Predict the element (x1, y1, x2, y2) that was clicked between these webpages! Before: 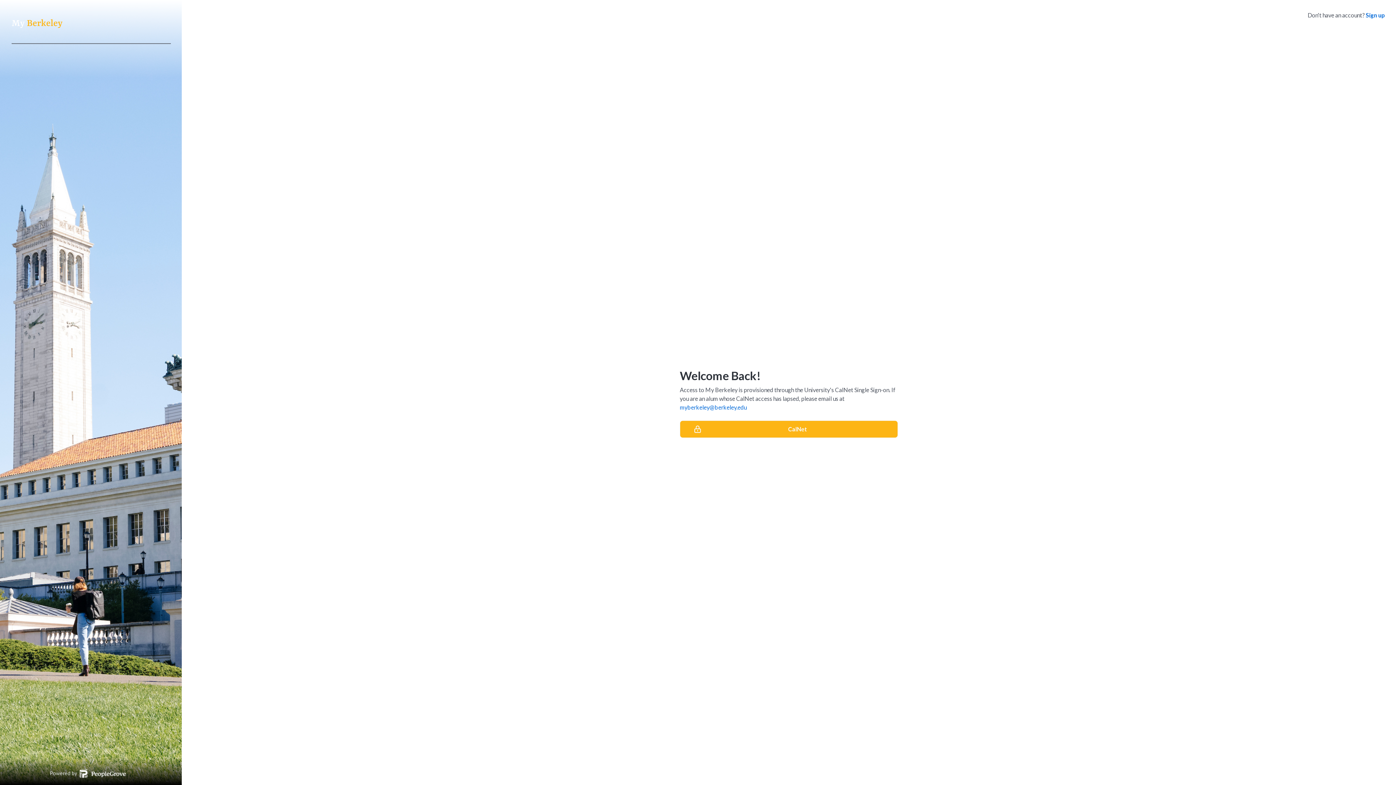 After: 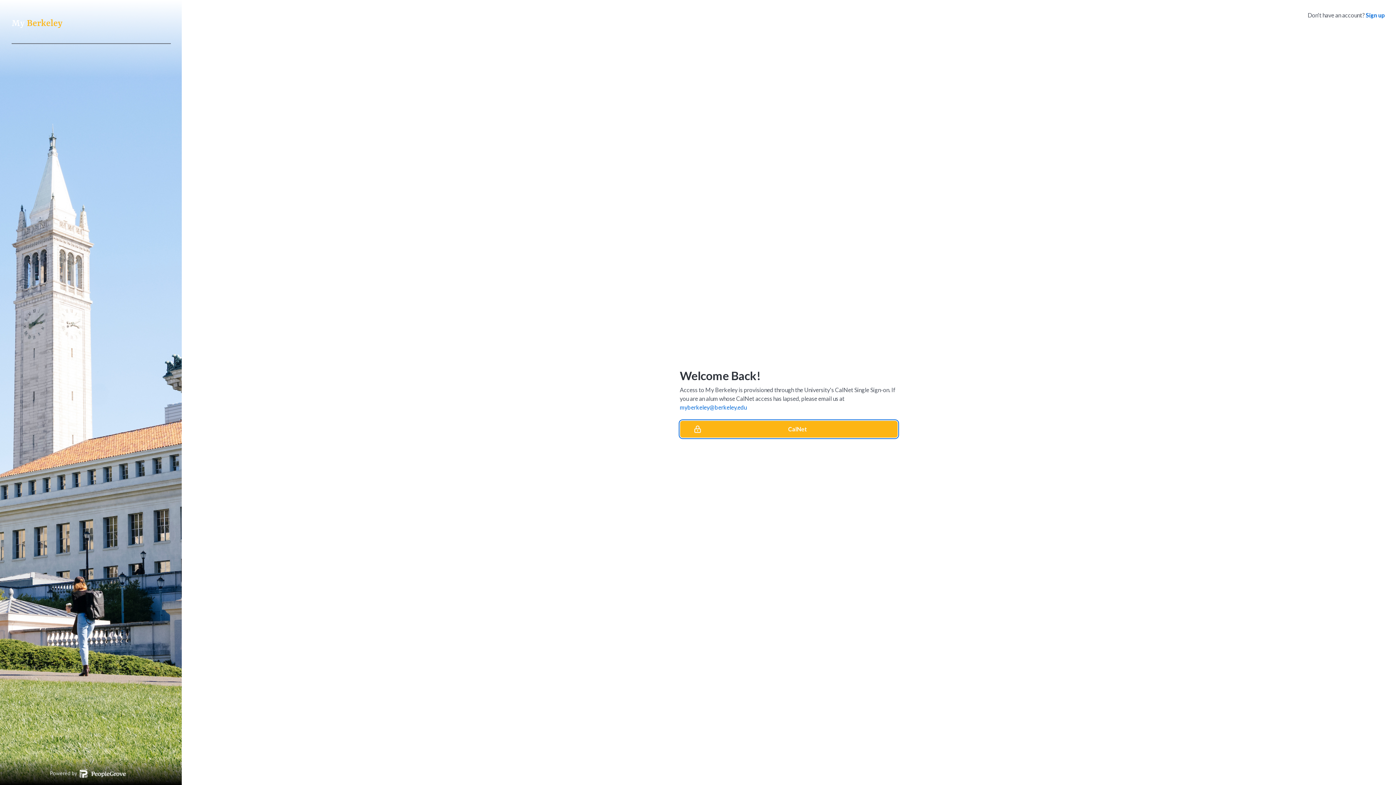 Action: label: CalNet bbox: (680, 420, 898, 438)